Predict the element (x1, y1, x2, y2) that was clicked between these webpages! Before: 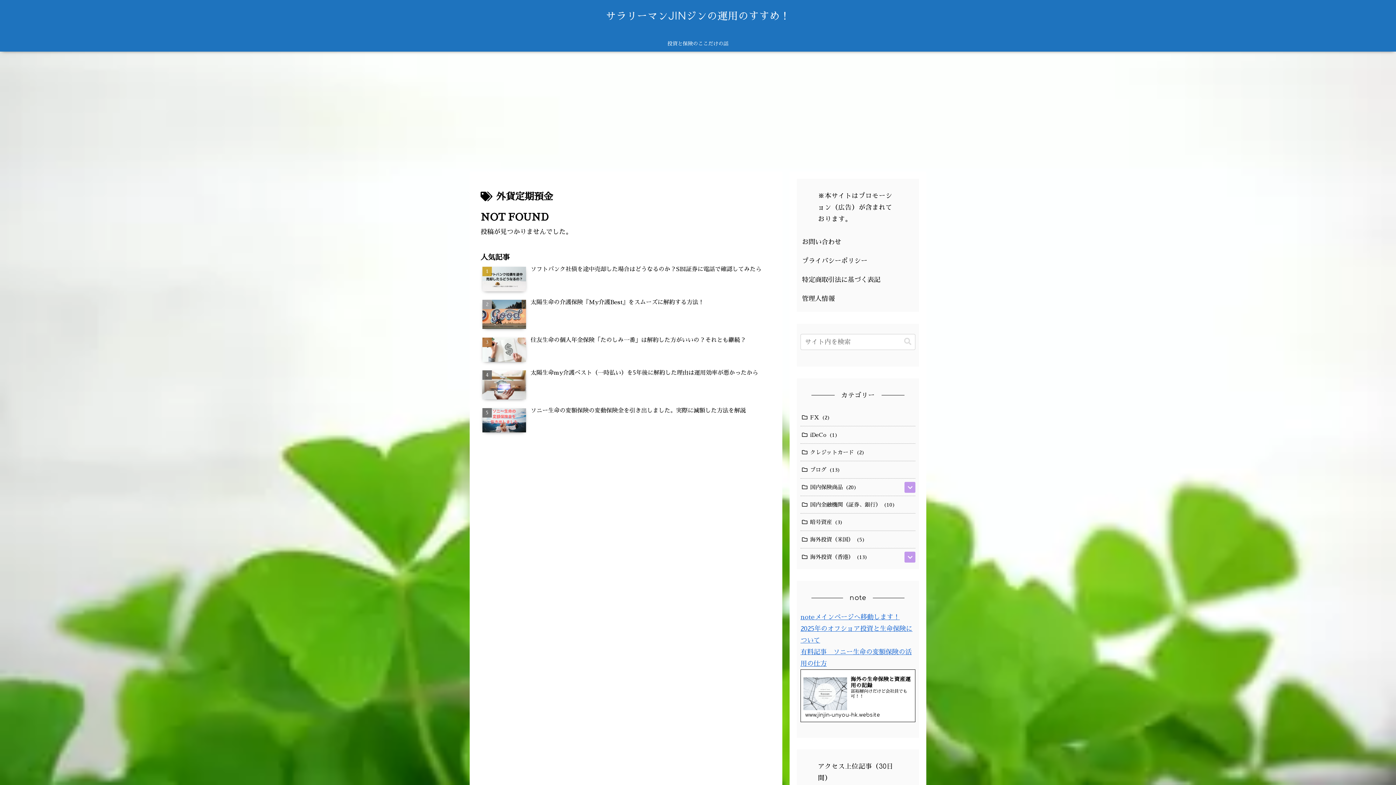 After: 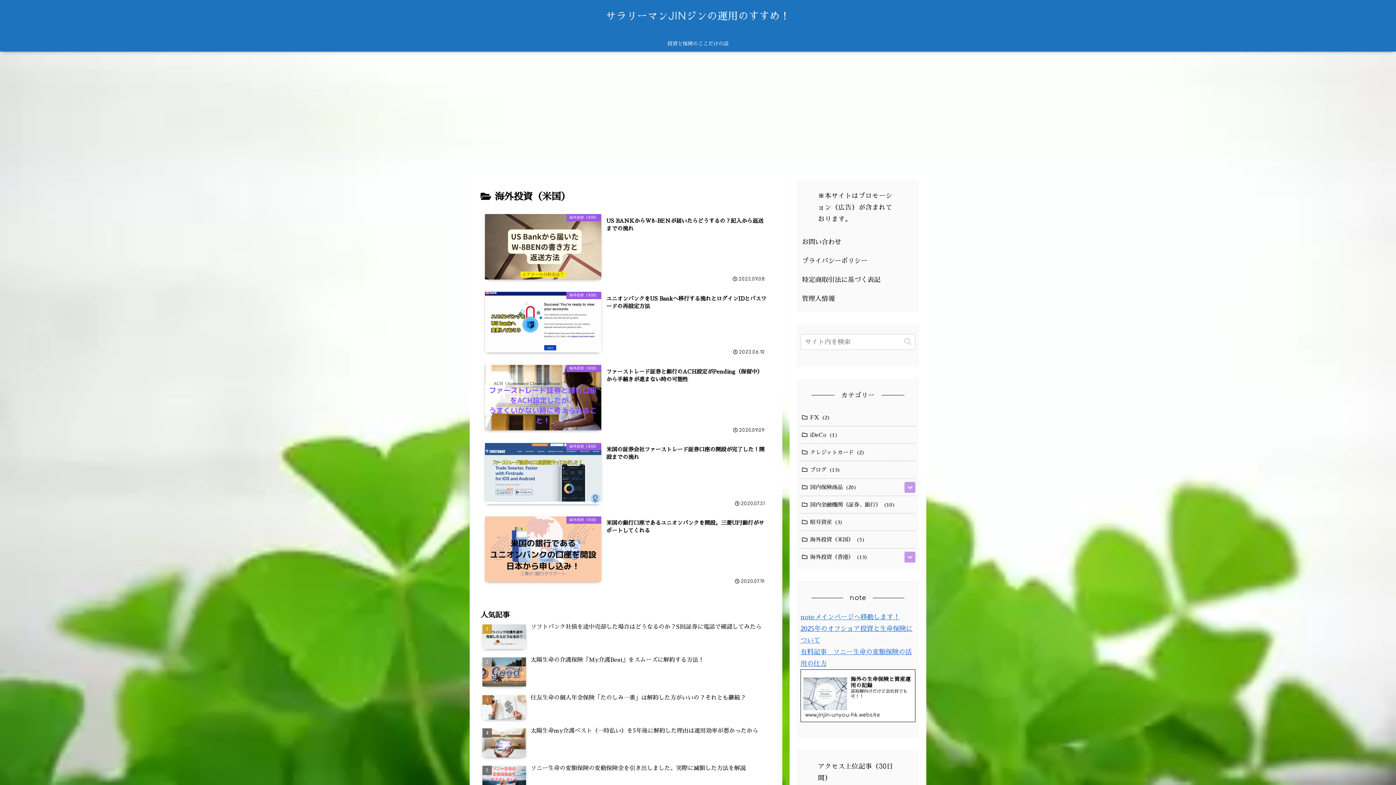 Action: label: 海外投資（米国）5 bbox: (800, 530, 915, 548)